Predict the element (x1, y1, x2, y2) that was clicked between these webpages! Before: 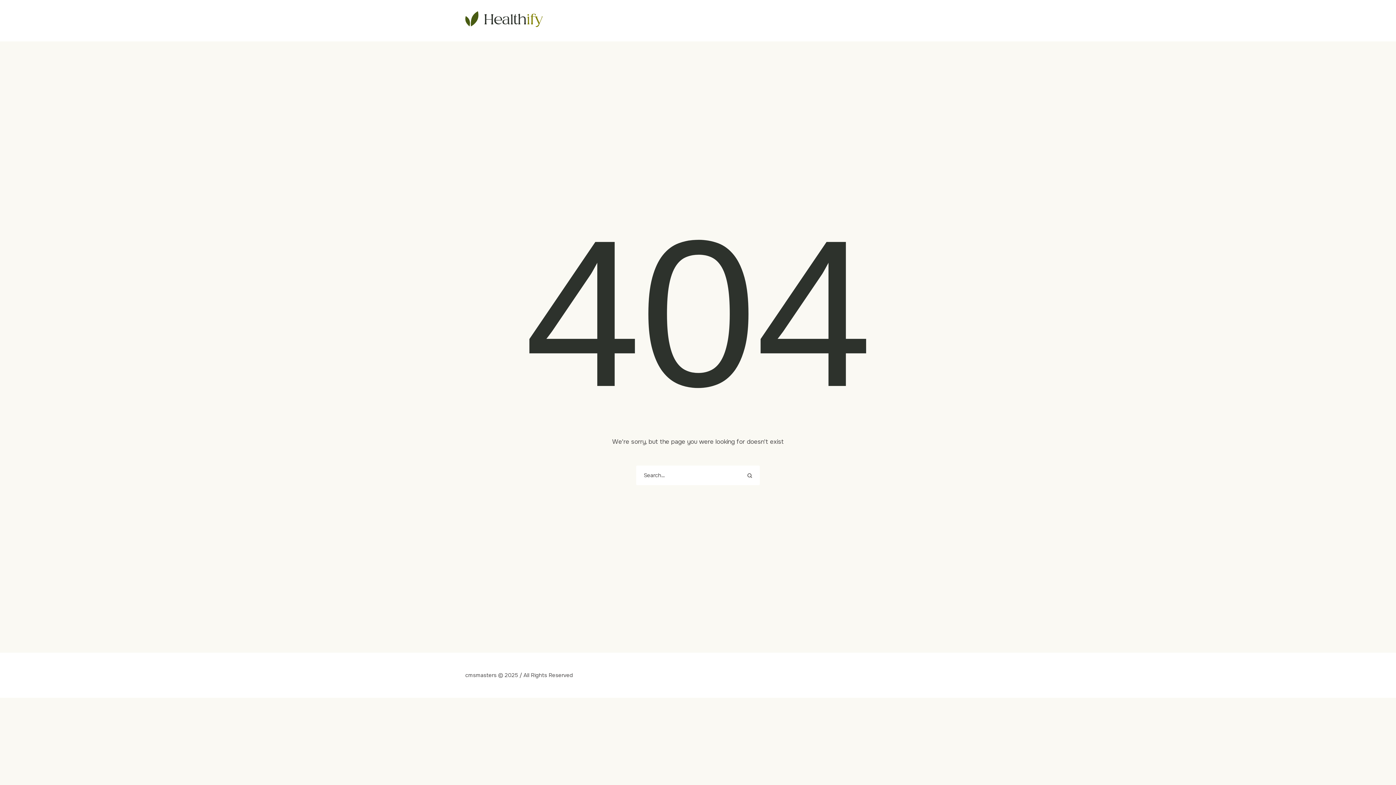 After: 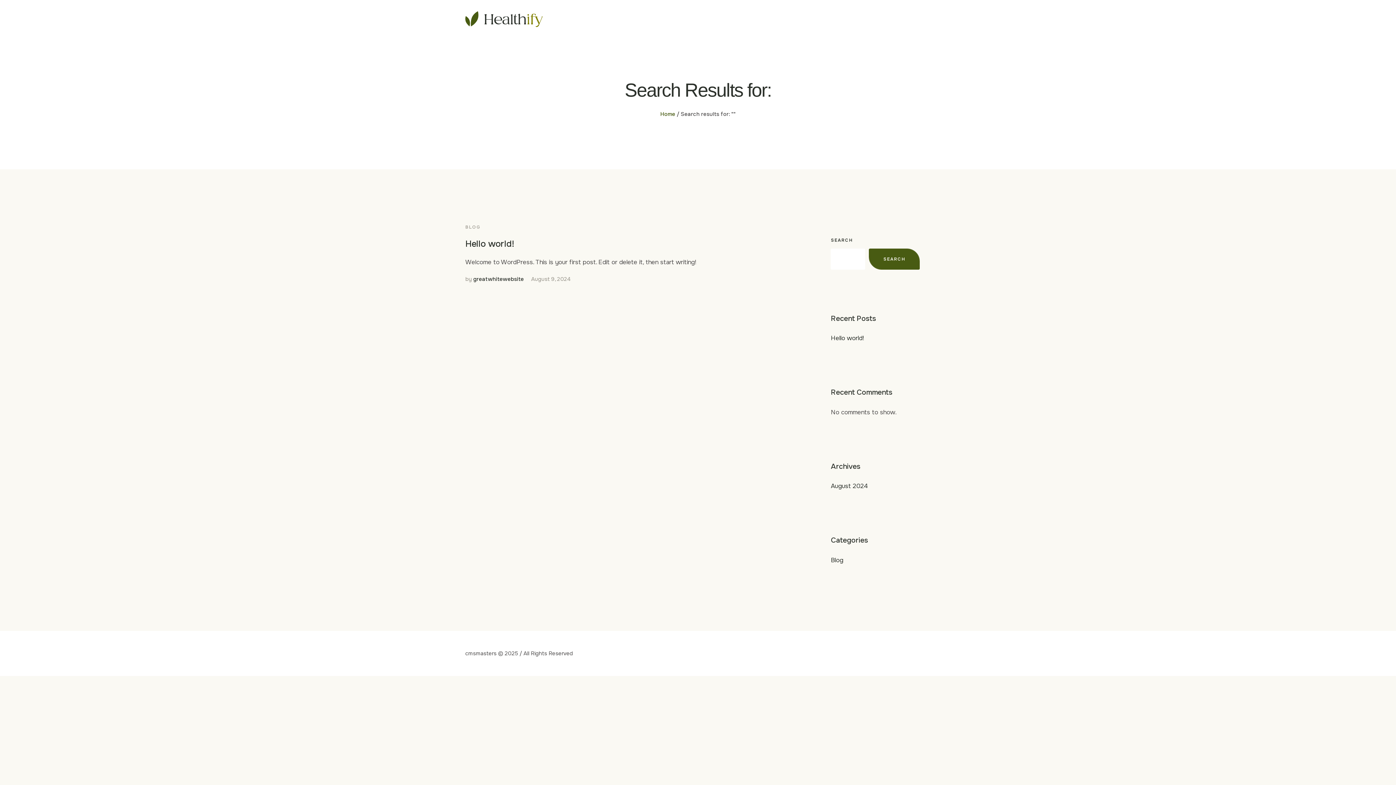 Action: bbox: (747, 465, 752, 485)